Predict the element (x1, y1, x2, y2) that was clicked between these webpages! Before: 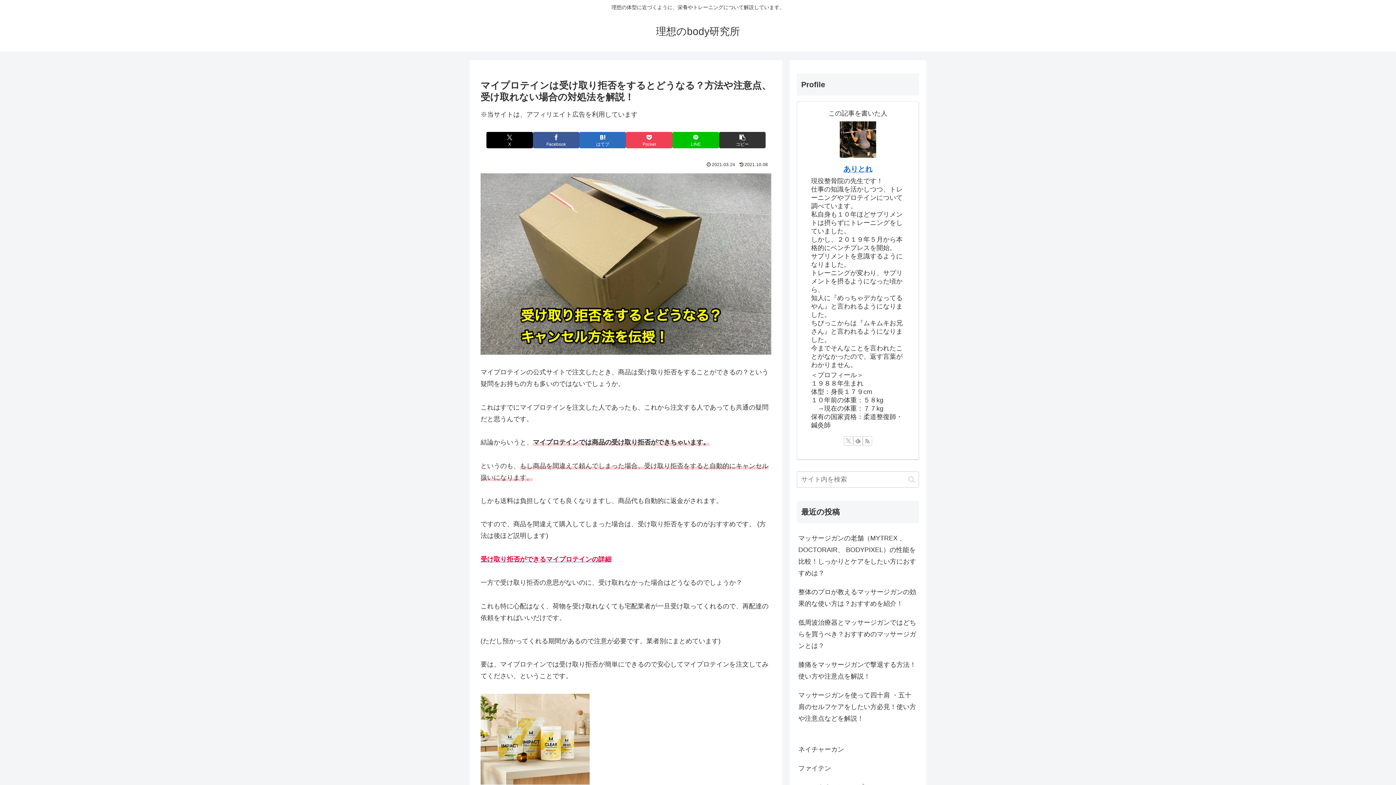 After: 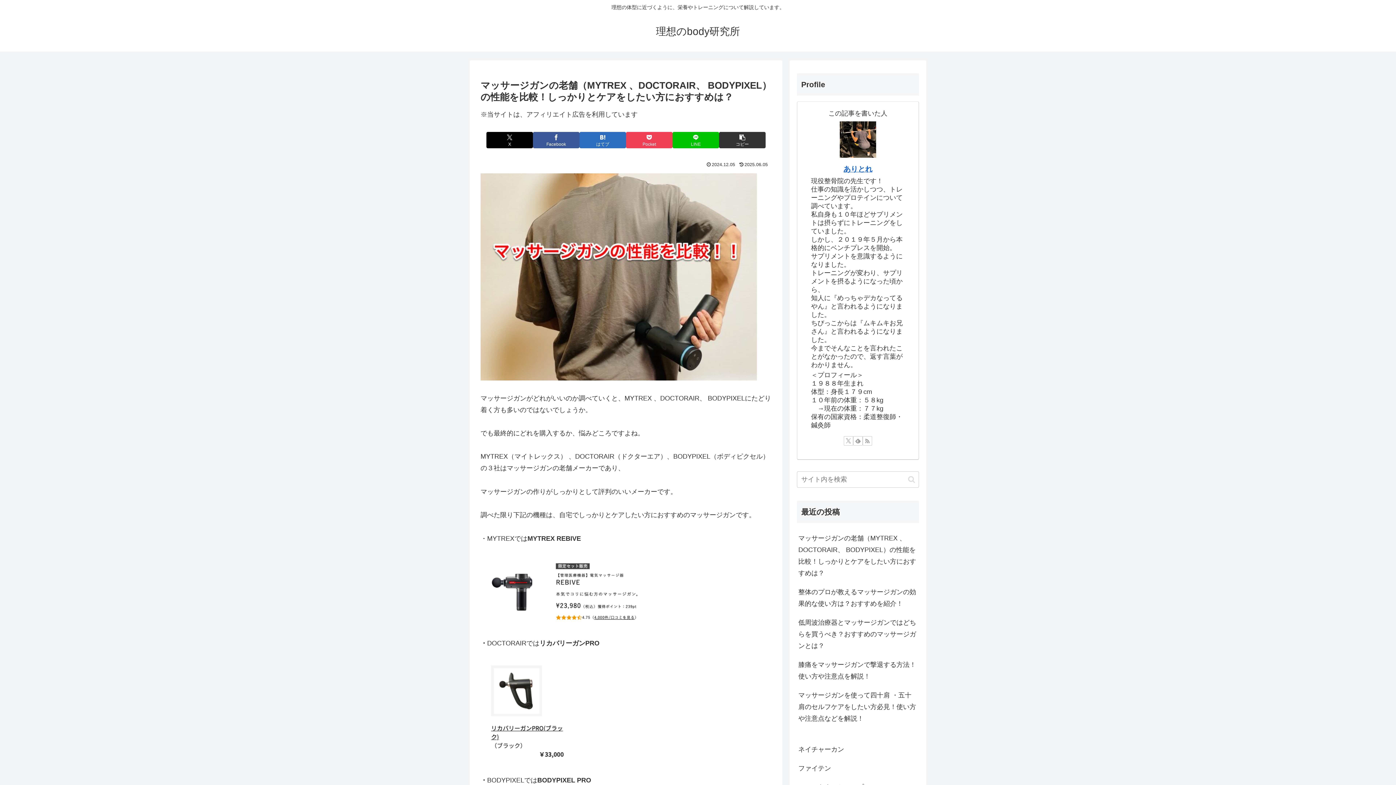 Action: label: マッサージガンの老舗（MYTREX 、DOCTORAIR、 BODYPIXEL）の性能を比較！しっかりとケアをしたい方におすすめは？ bbox: (797, 529, 919, 583)